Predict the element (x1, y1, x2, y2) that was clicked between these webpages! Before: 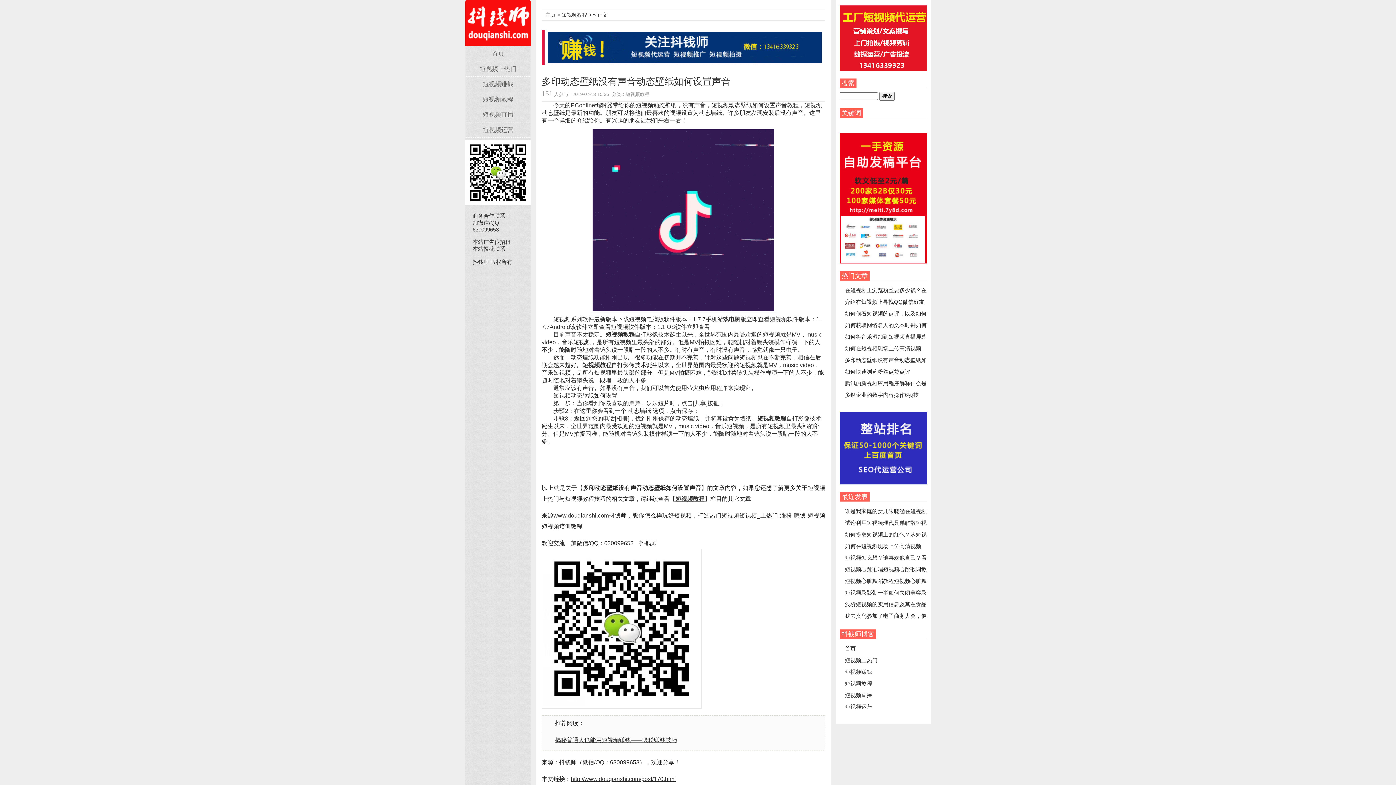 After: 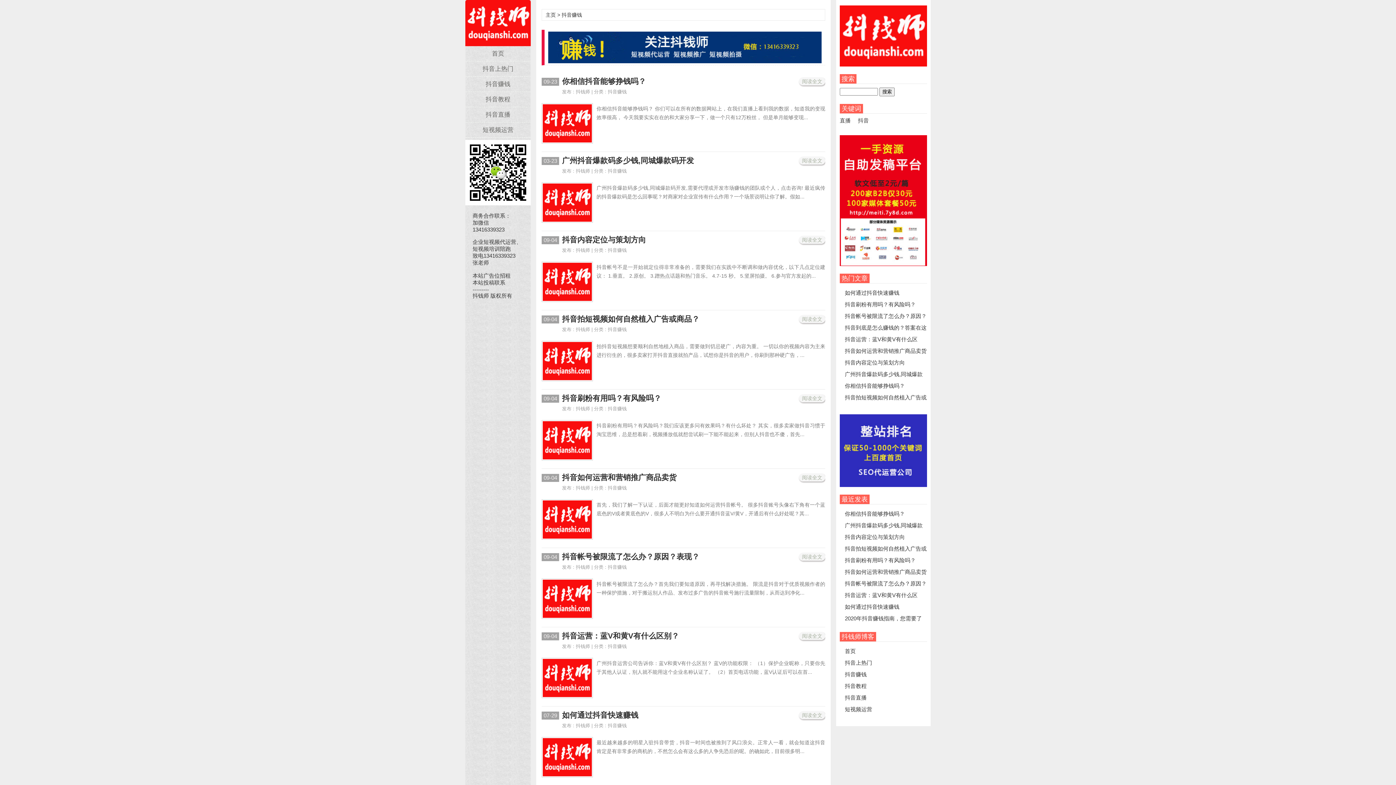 Action: label: 短视频赚钱 bbox: (465, 76, 530, 92)